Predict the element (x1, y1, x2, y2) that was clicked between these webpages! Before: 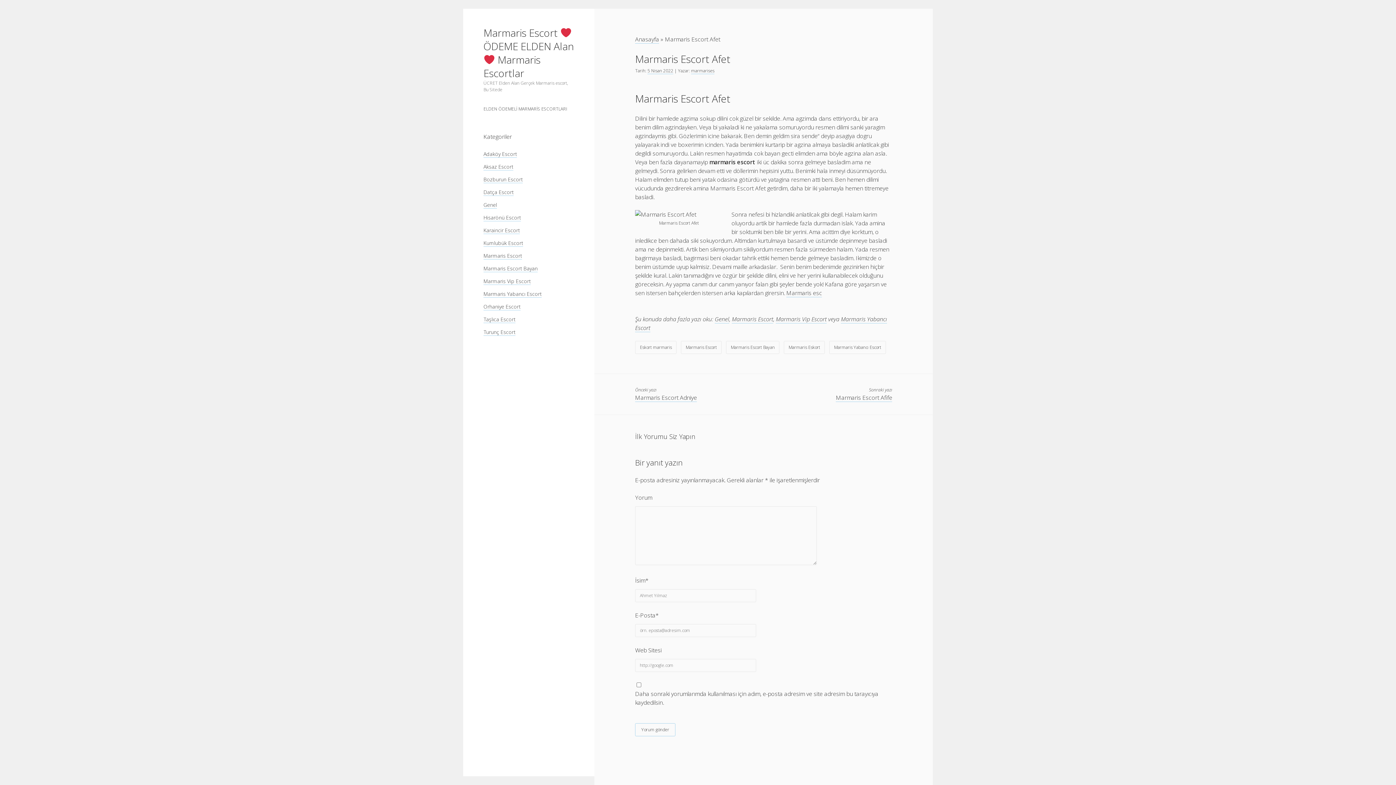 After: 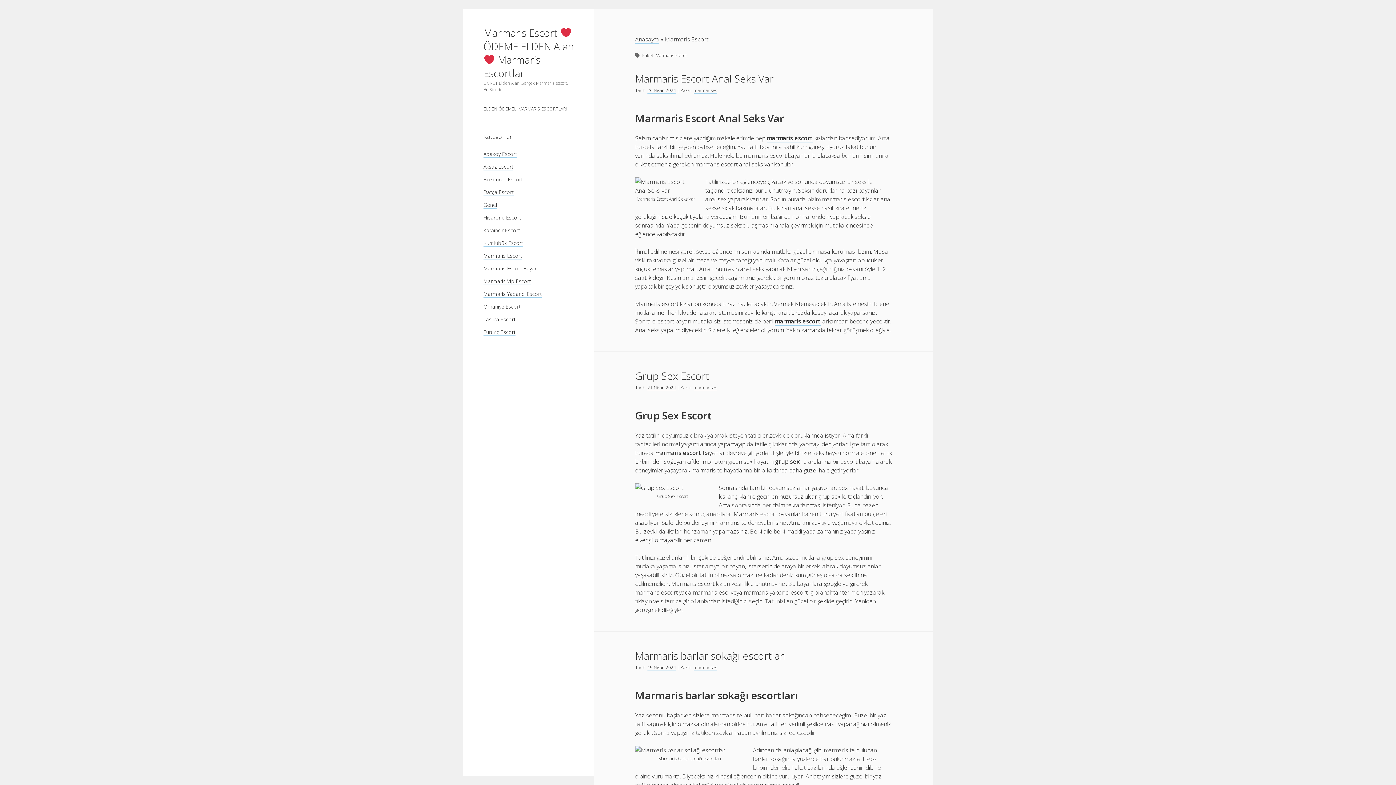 Action: label: Marmaris Escort bbox: (681, 341, 721, 354)